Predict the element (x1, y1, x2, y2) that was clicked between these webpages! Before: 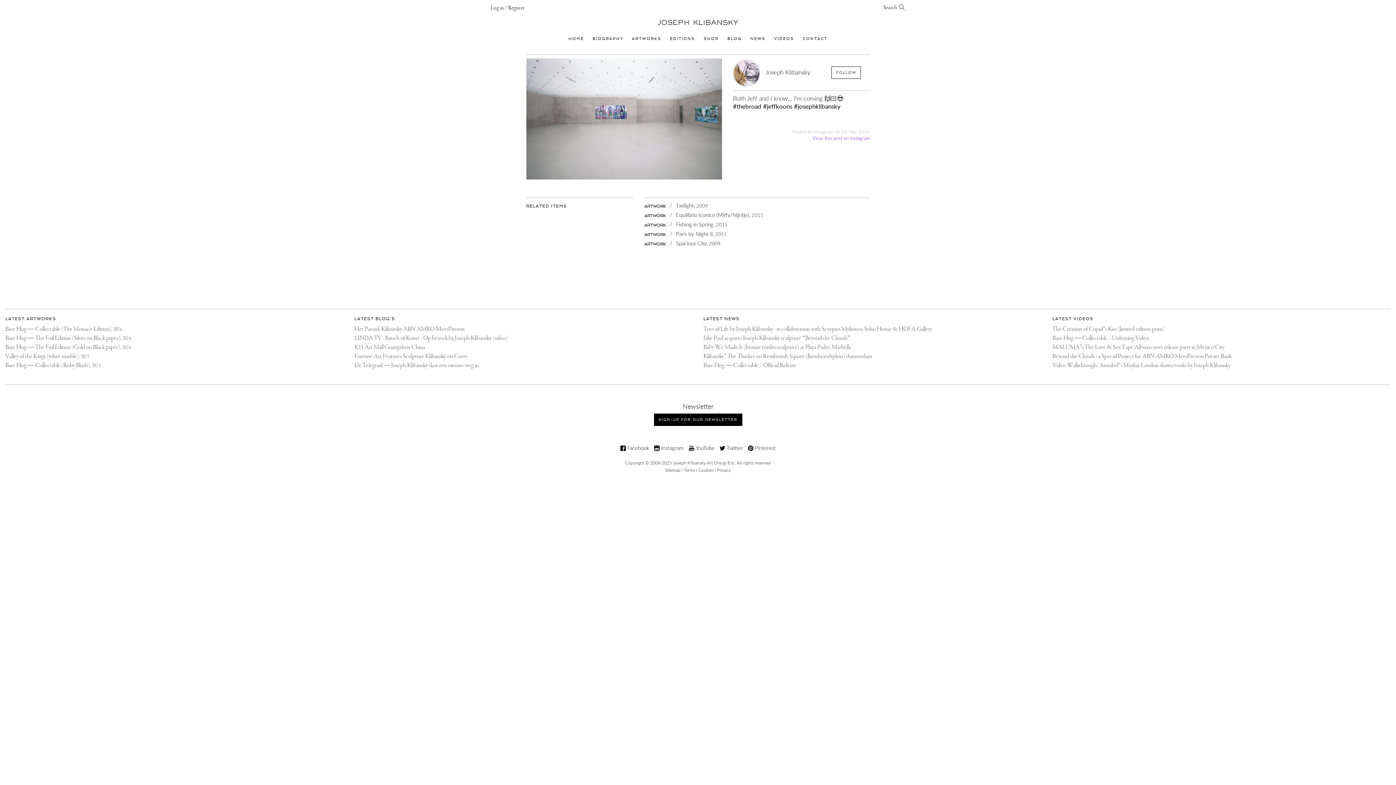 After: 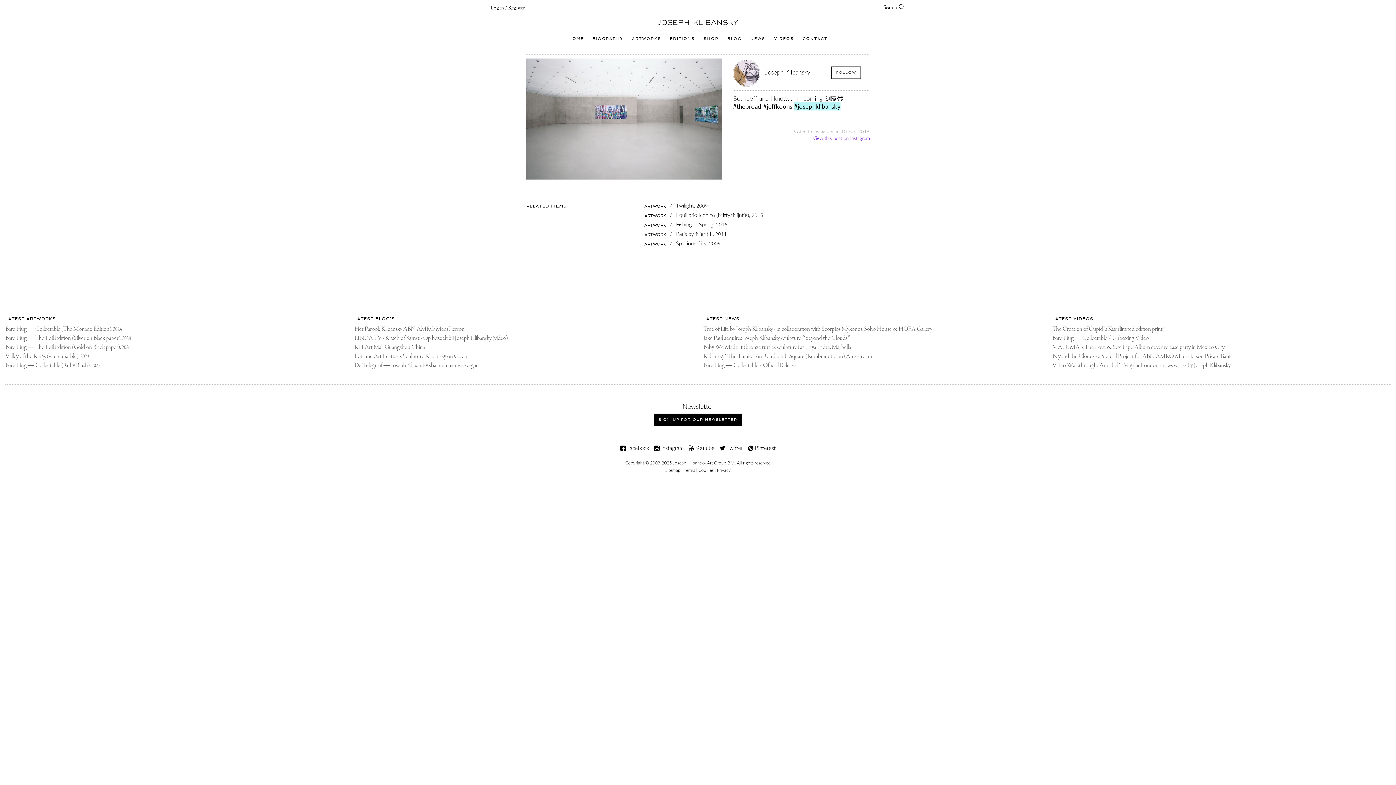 Action: label: #josephklibansky bbox: (794, 102, 840, 110)